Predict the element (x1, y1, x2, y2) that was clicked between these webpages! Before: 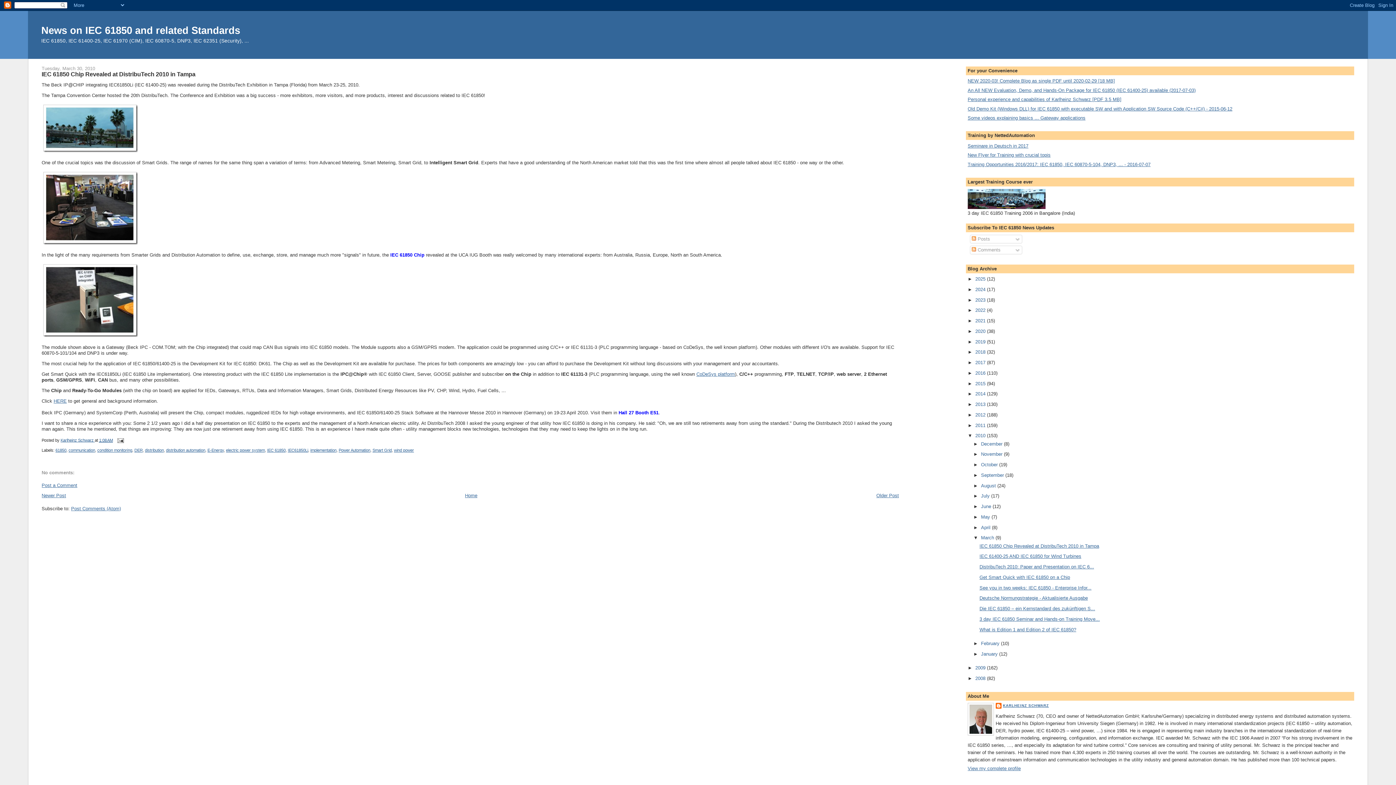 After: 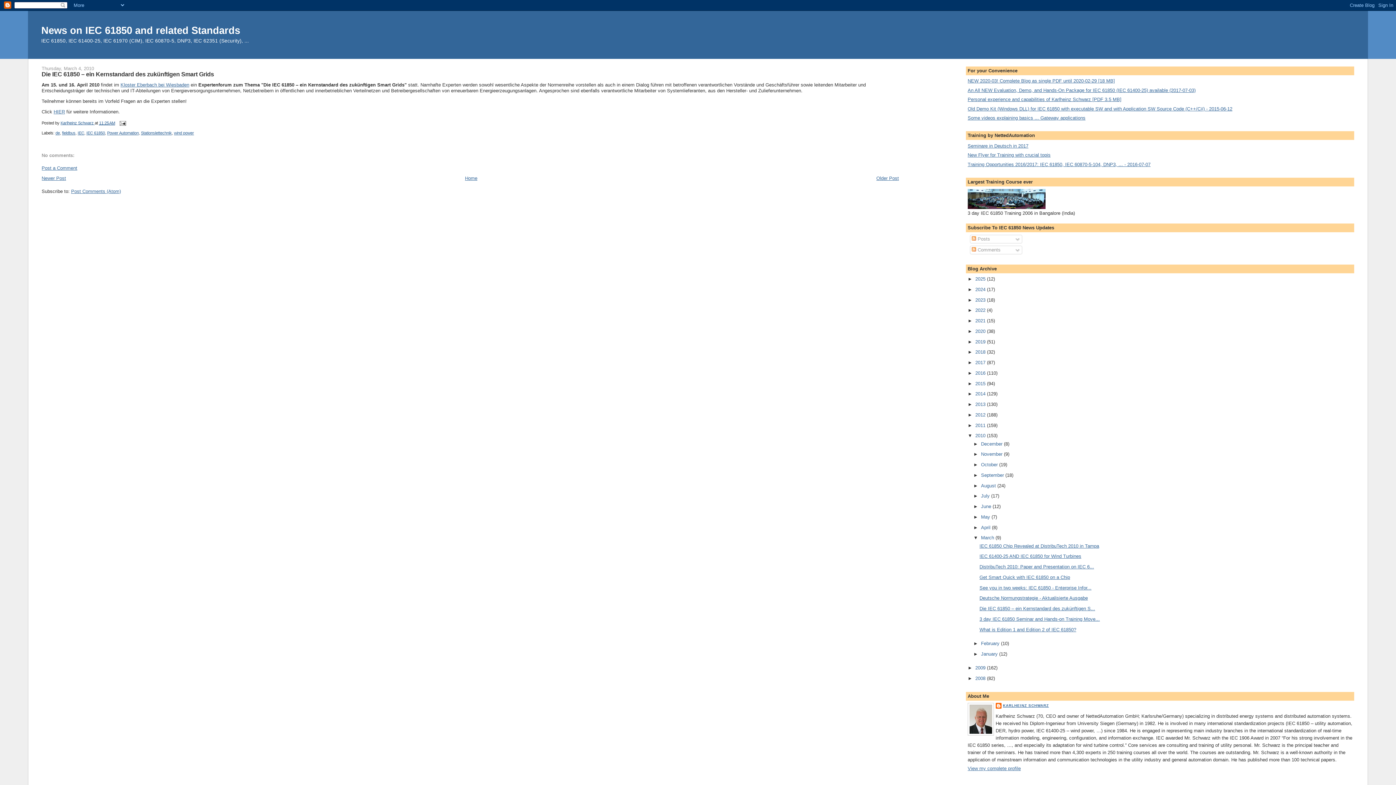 Action: label: Die IEC 61850 – ein Kernstandard des zukünftigen S... bbox: (979, 606, 1095, 611)